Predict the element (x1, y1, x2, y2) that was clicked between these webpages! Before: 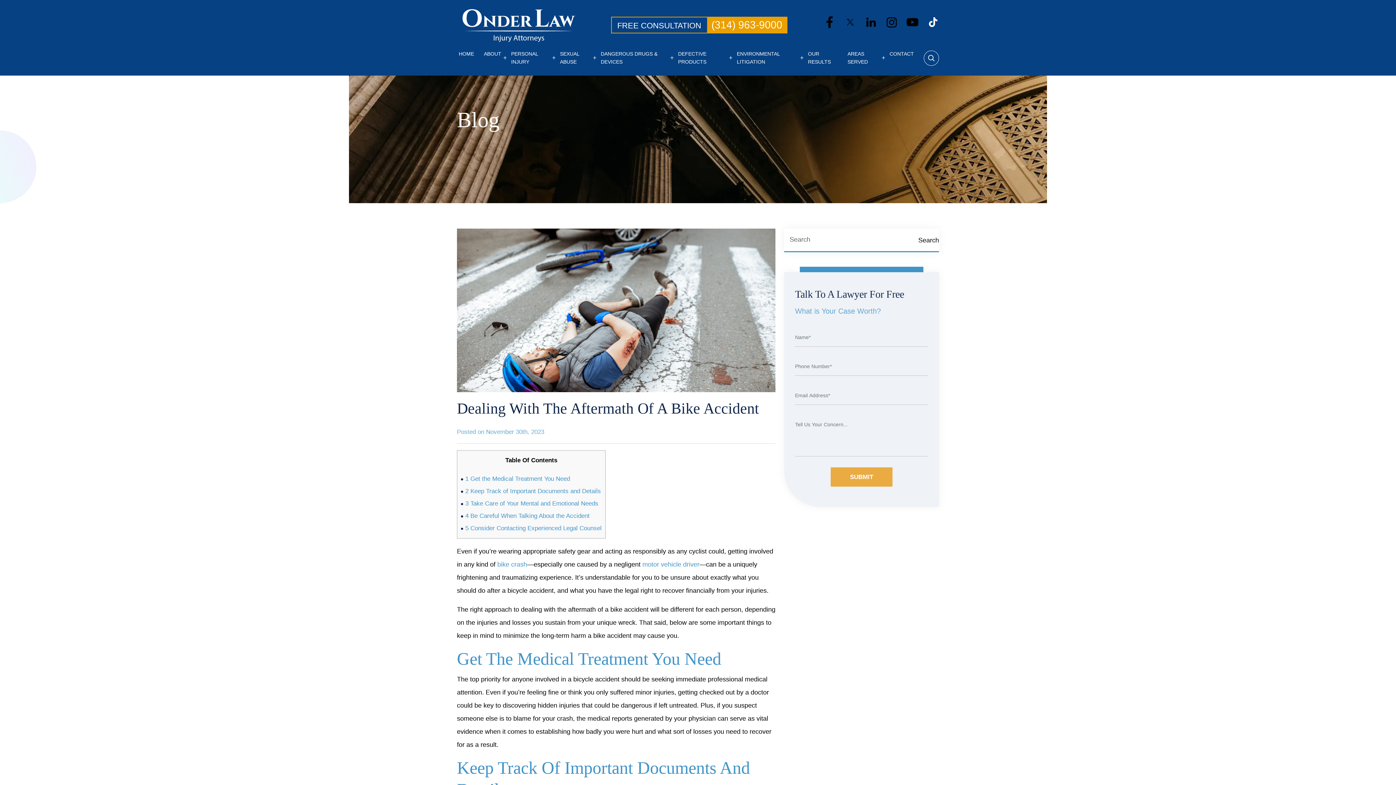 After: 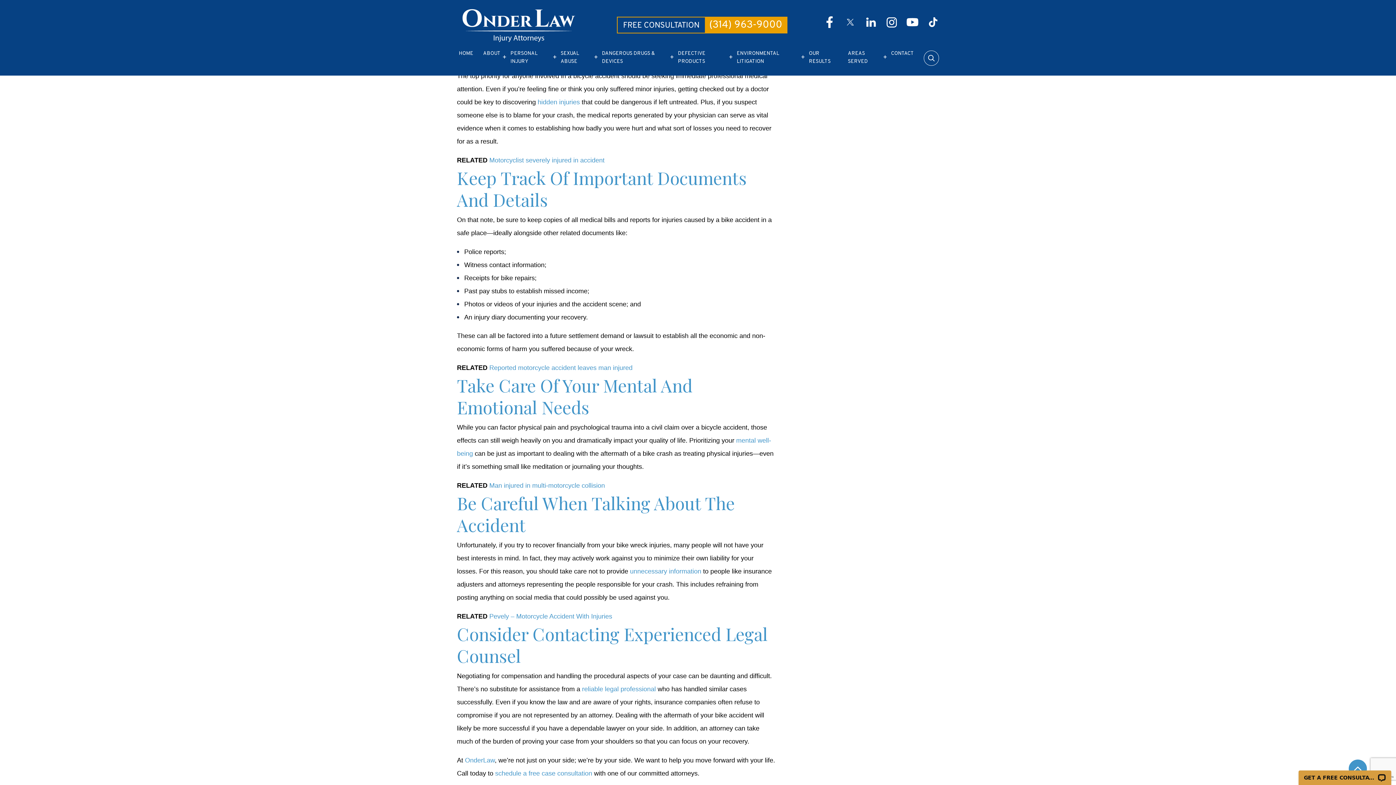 Action: bbox: (465, 475, 570, 482) label: 1 Get the Medical Treatment You Need